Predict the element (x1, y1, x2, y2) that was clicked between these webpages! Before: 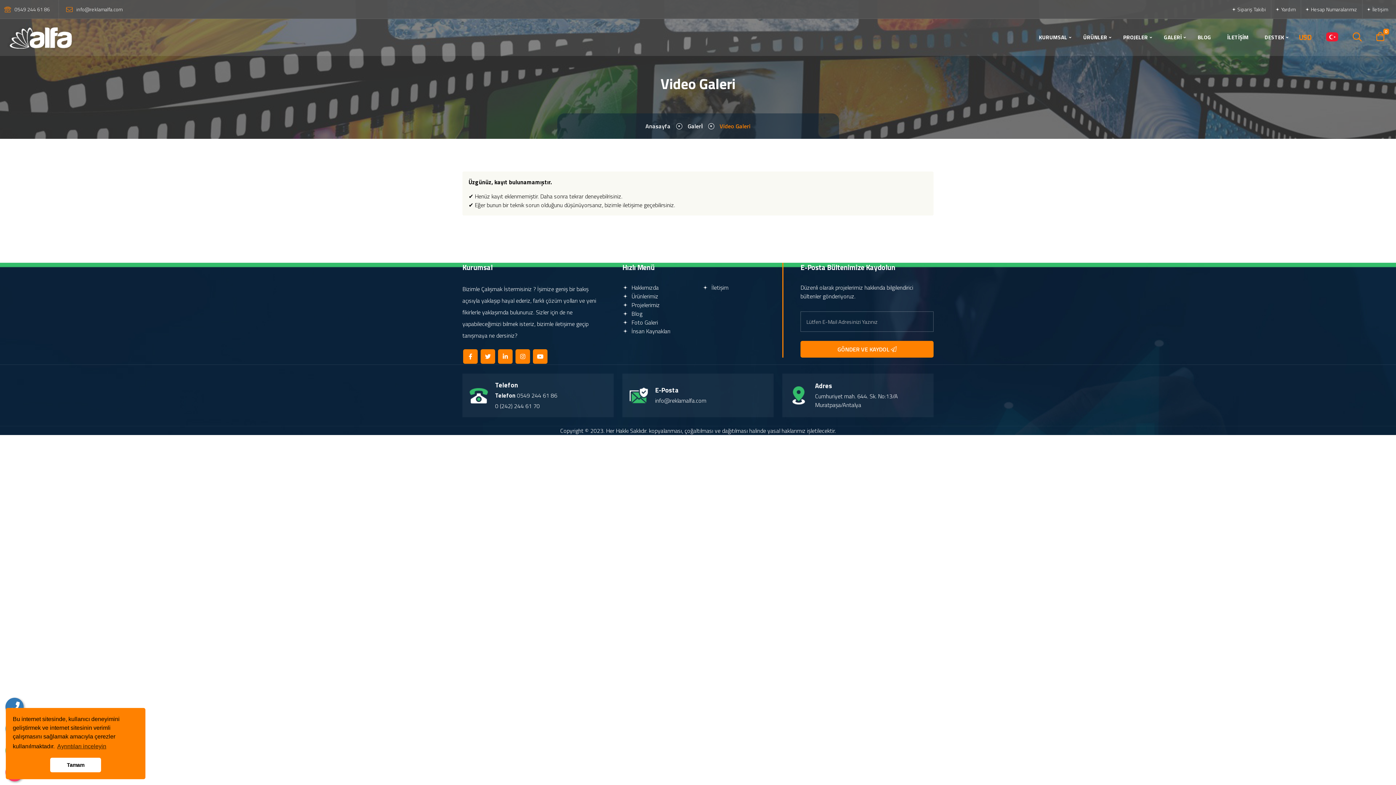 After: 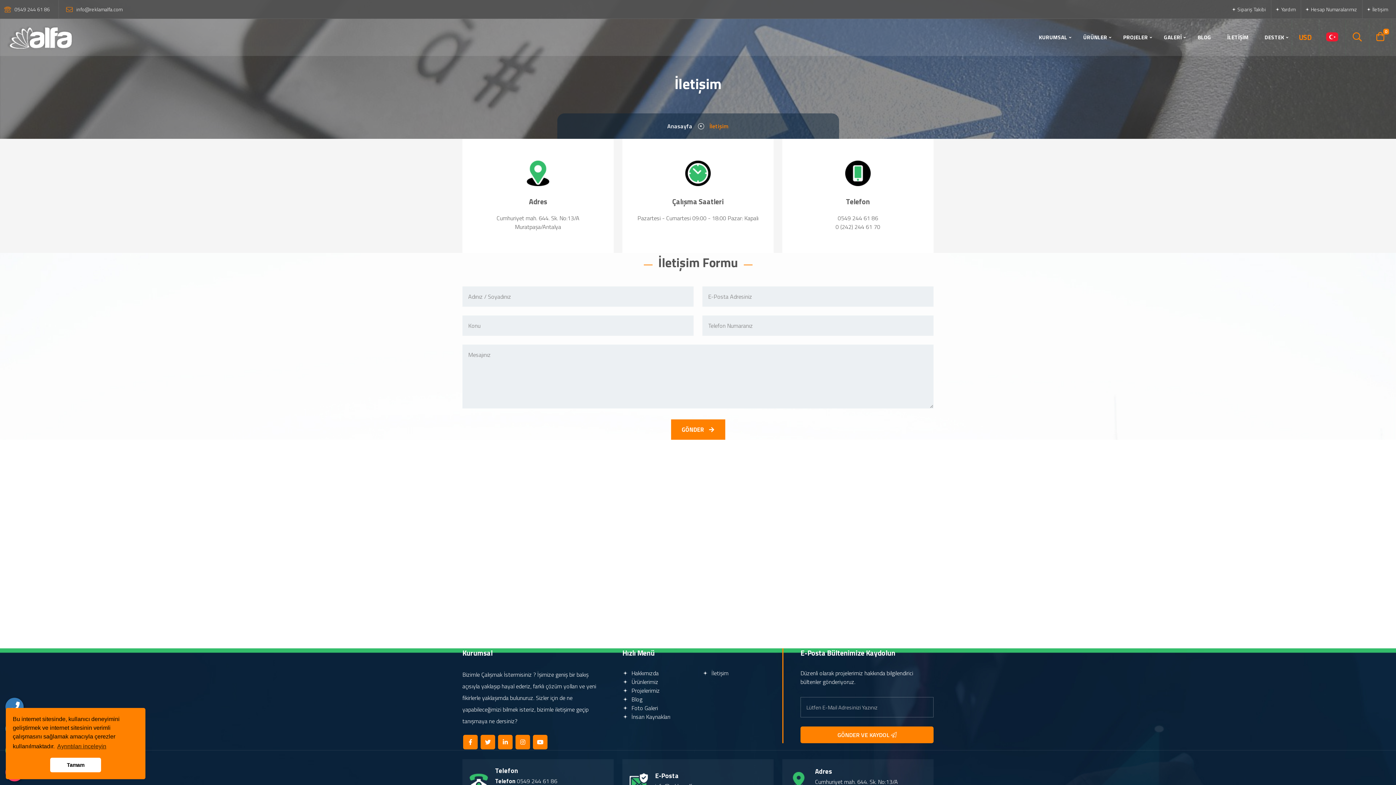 Action: bbox: (702, 283, 728, 292) label:  İletişim